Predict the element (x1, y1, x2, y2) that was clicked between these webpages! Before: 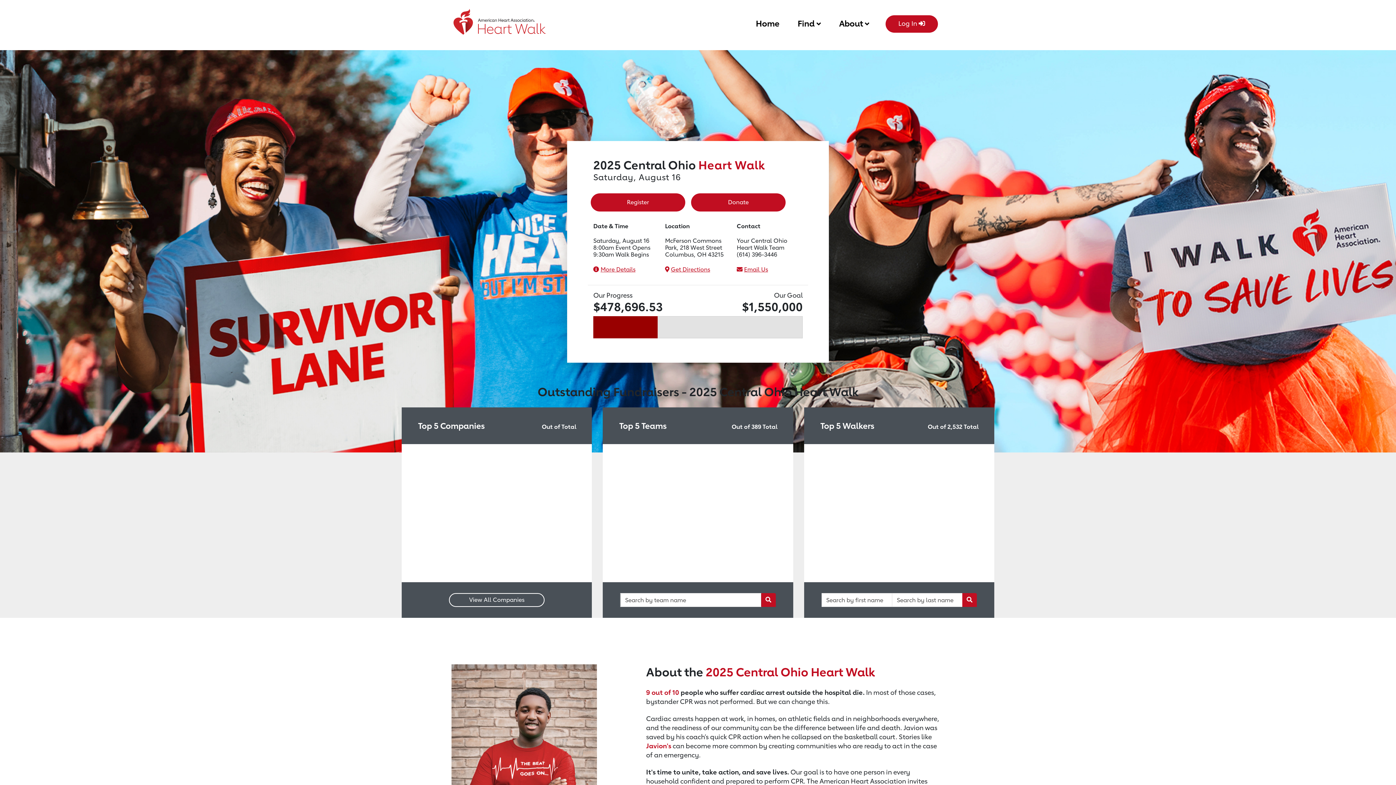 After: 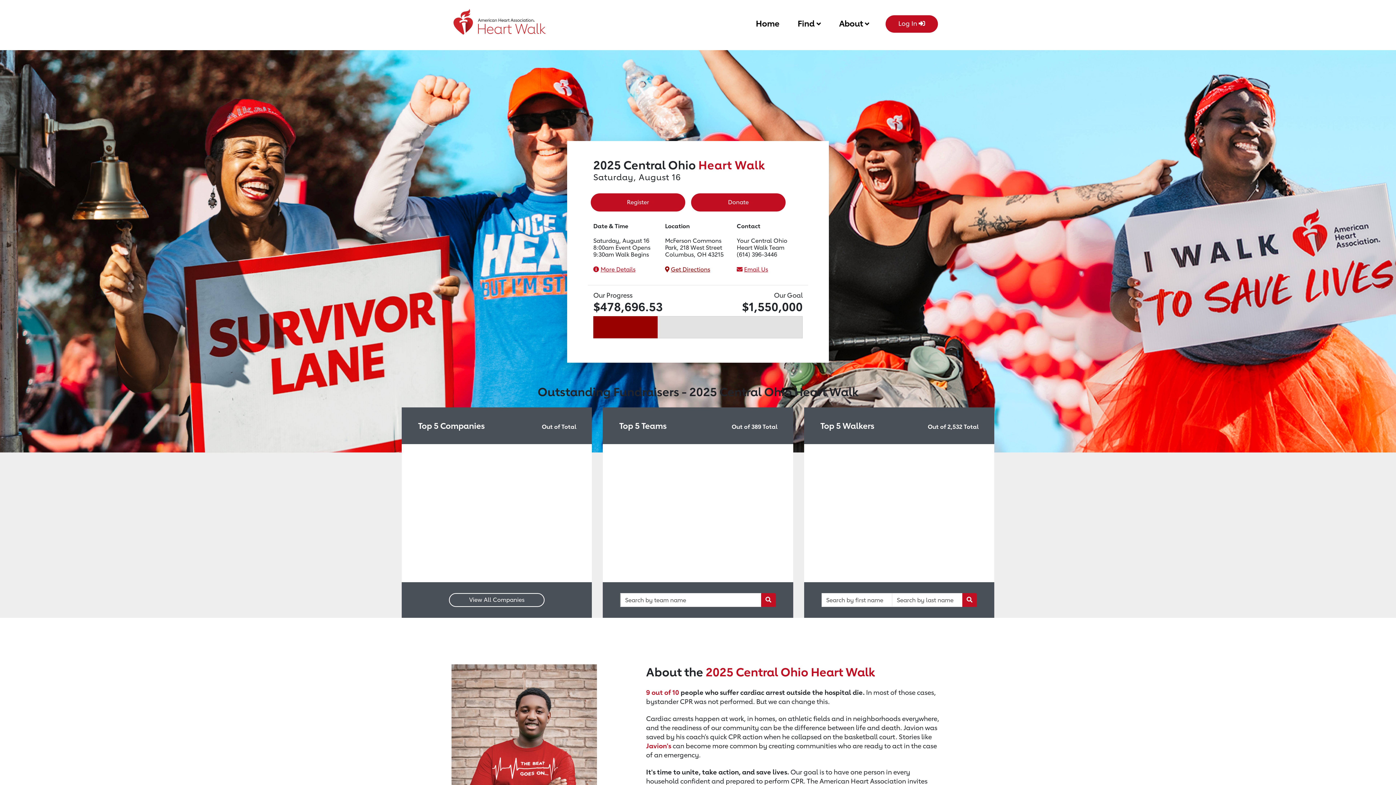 Action: label: Get Directions bbox: (671, 266, 710, 273)